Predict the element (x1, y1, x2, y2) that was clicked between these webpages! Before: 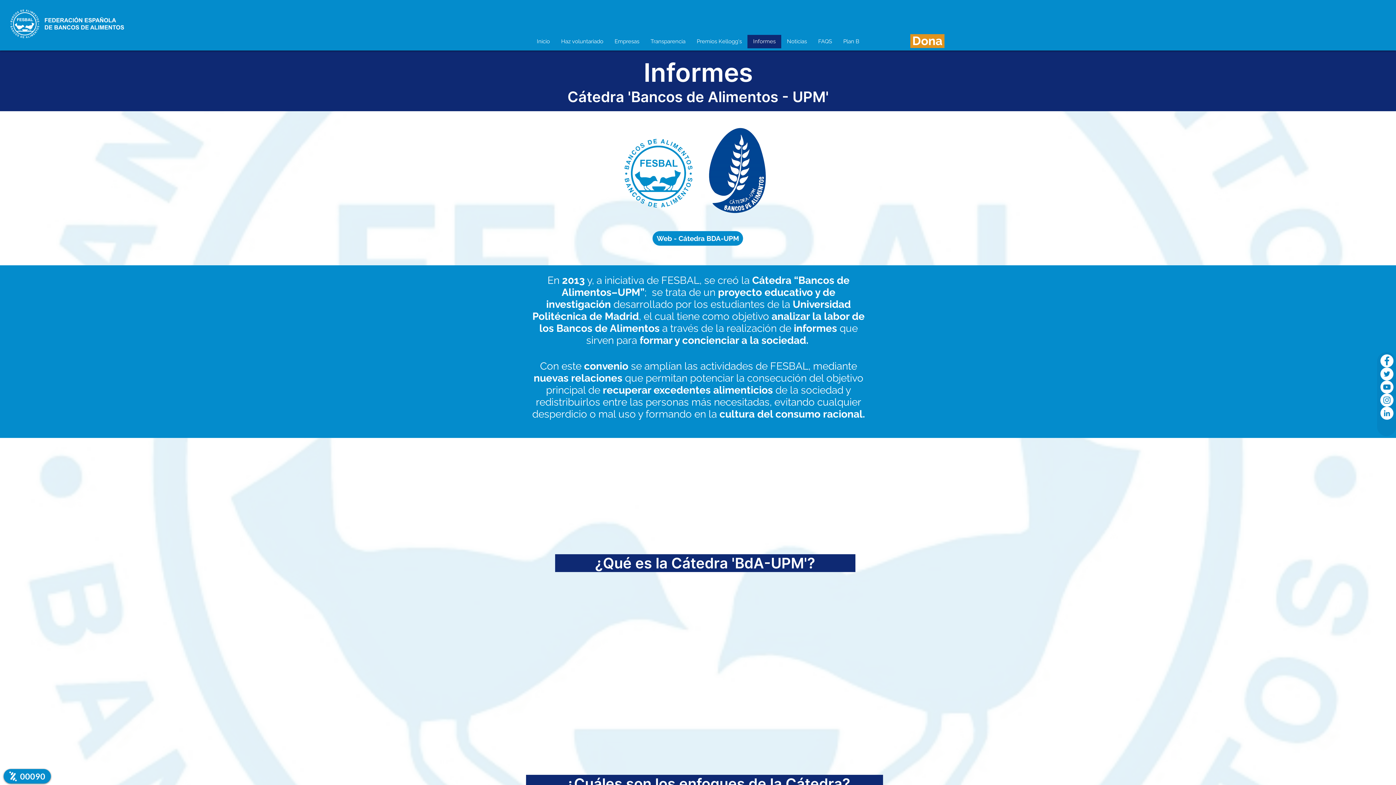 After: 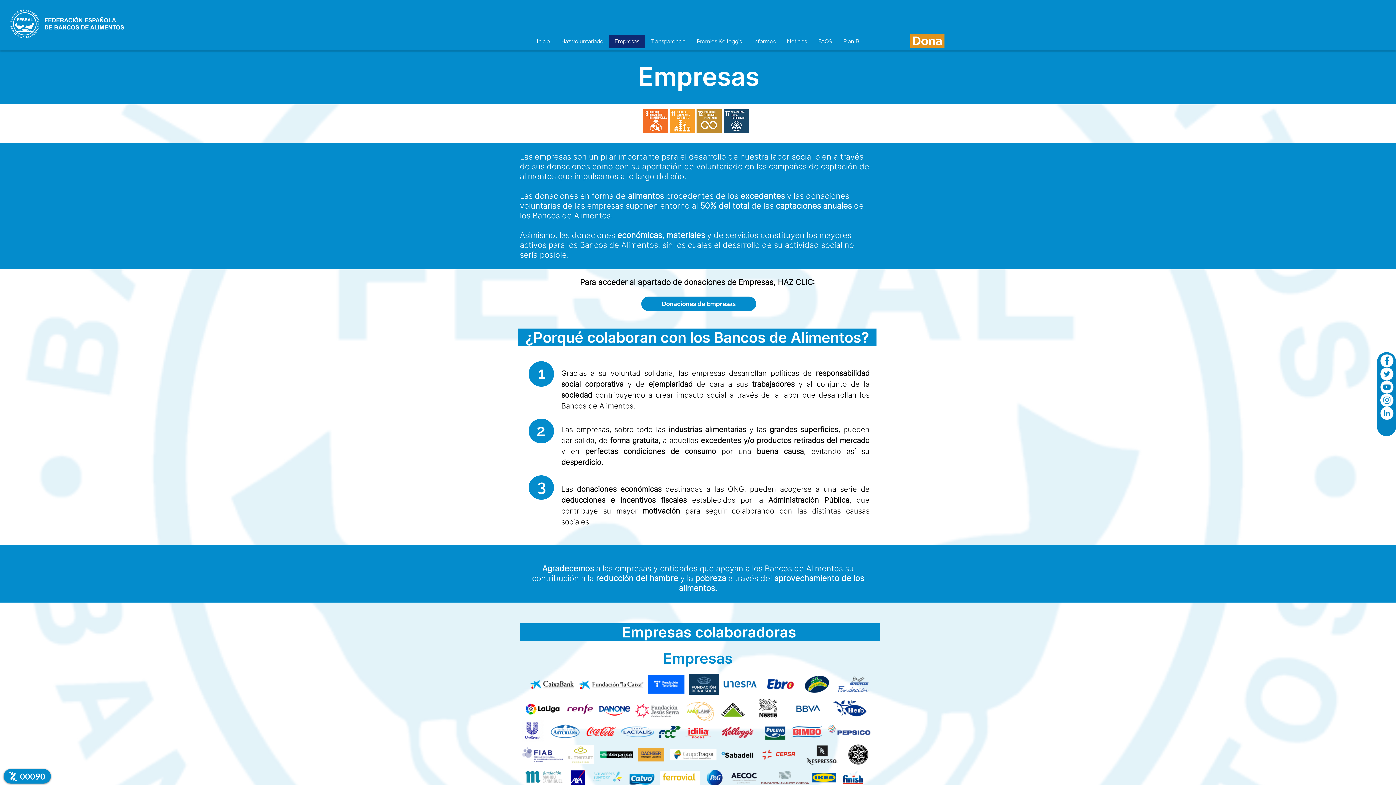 Action: bbox: (608, 34, 644, 48) label: Empresas